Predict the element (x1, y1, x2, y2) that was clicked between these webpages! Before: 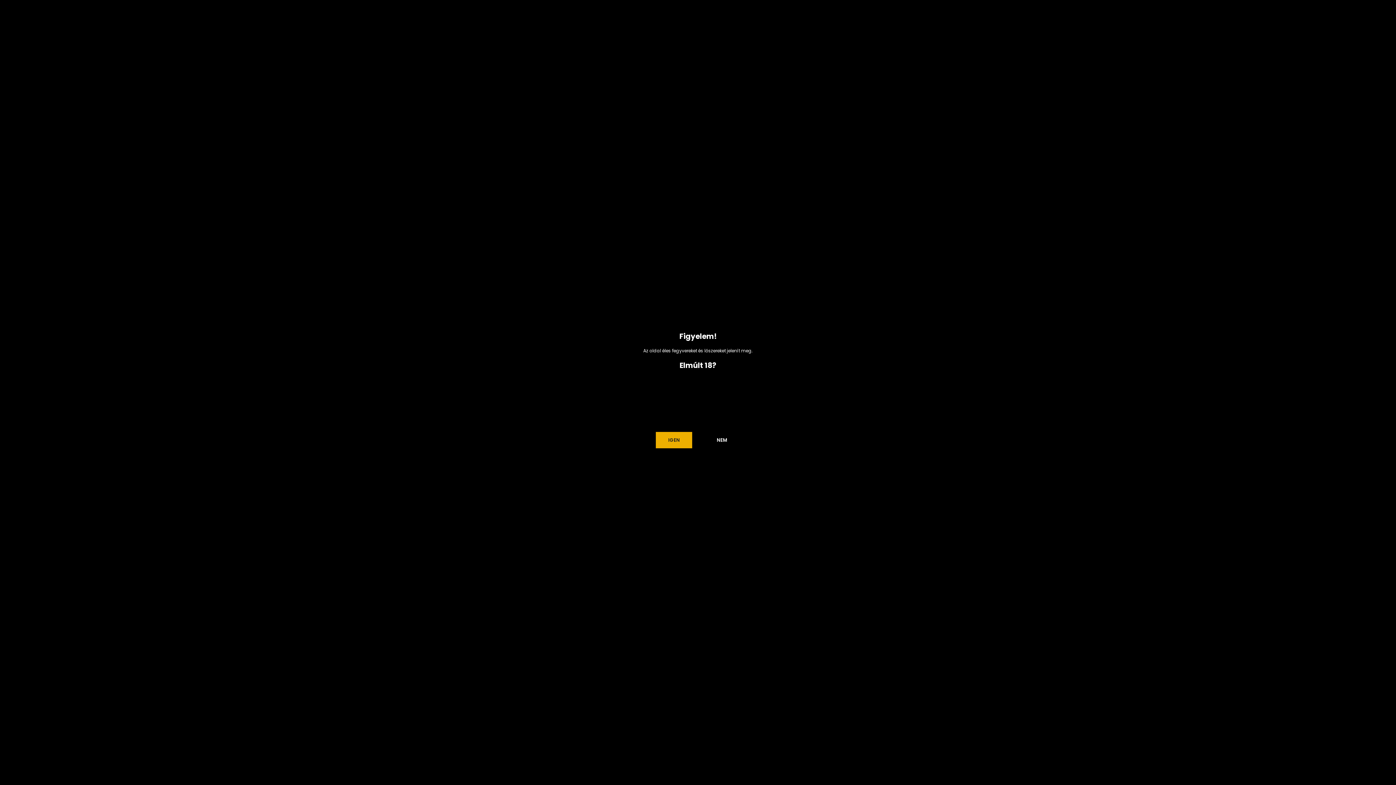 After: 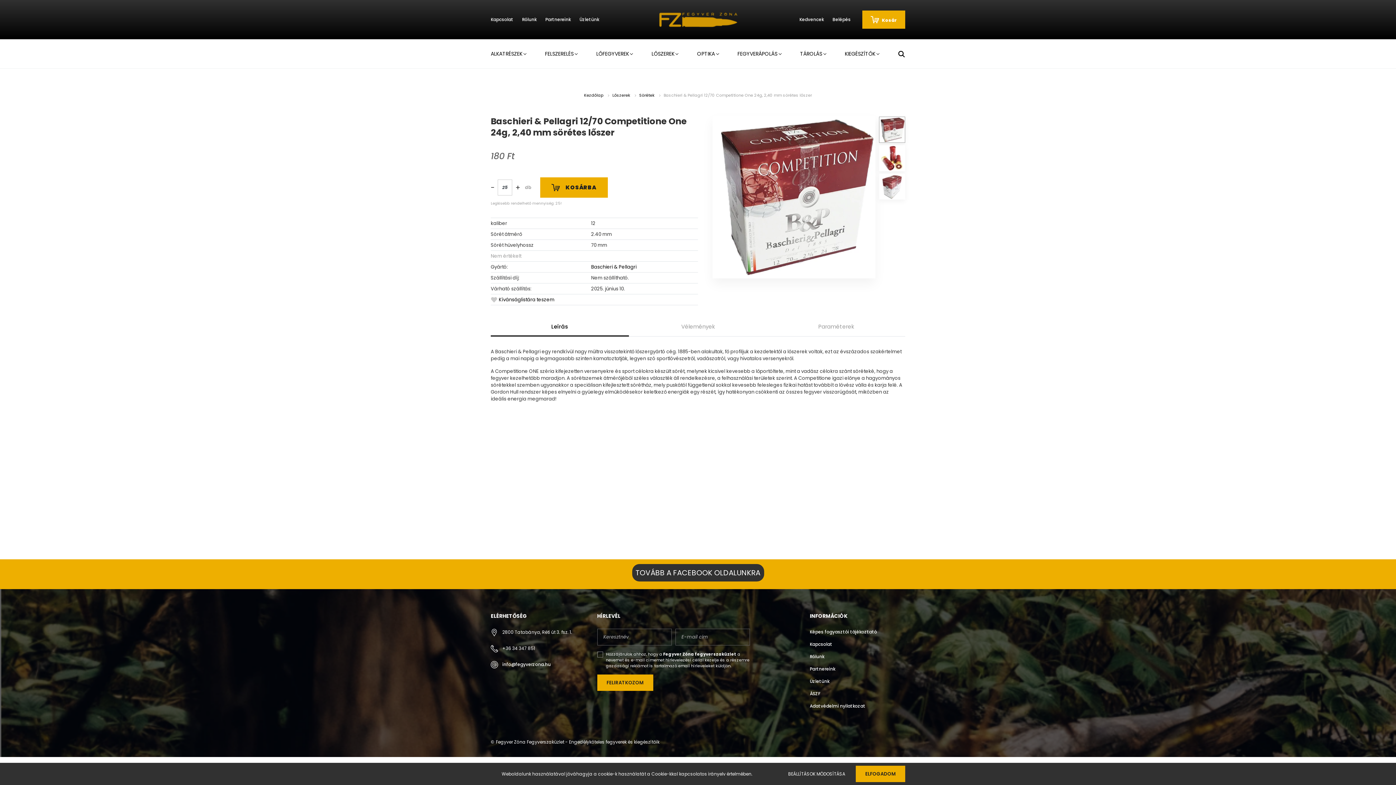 Action: label: IGEN bbox: (656, 432, 692, 448)